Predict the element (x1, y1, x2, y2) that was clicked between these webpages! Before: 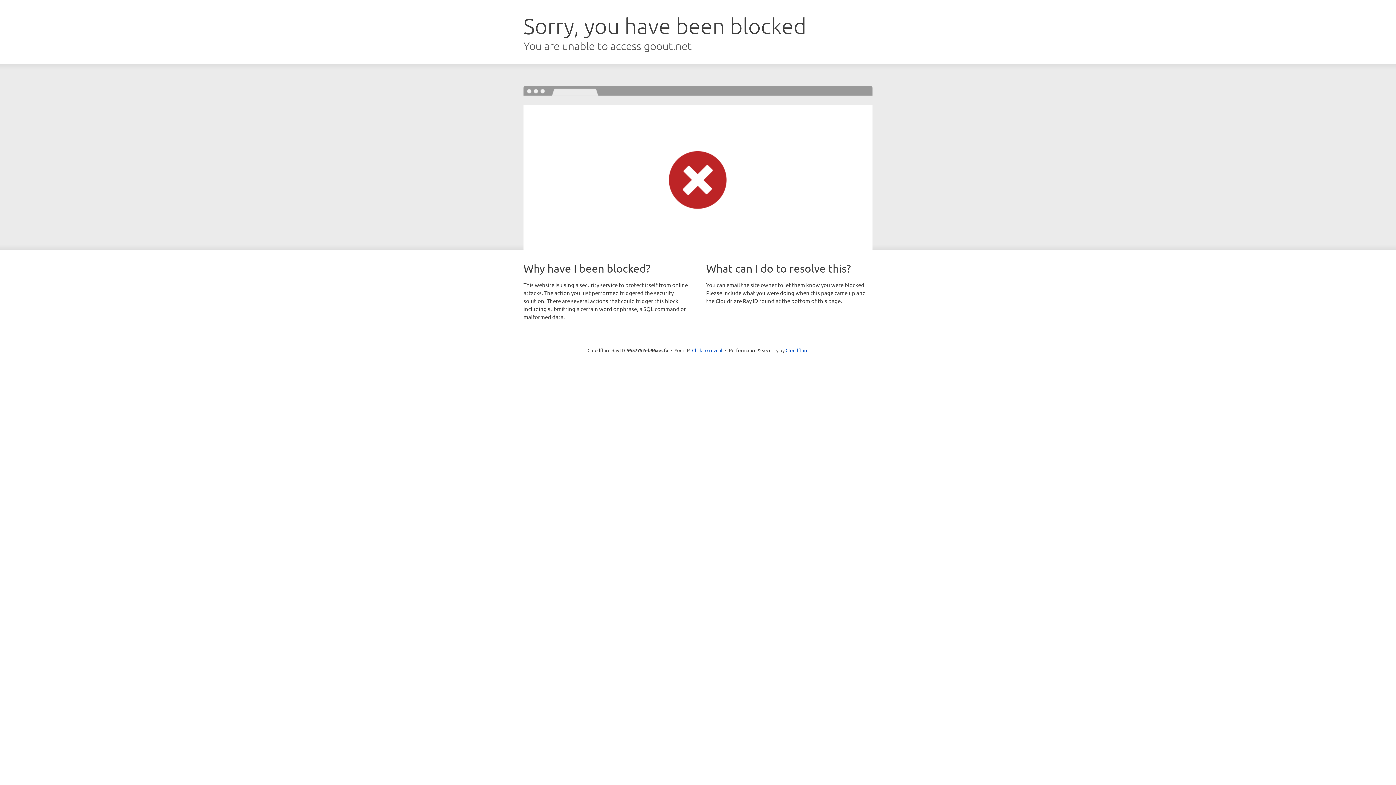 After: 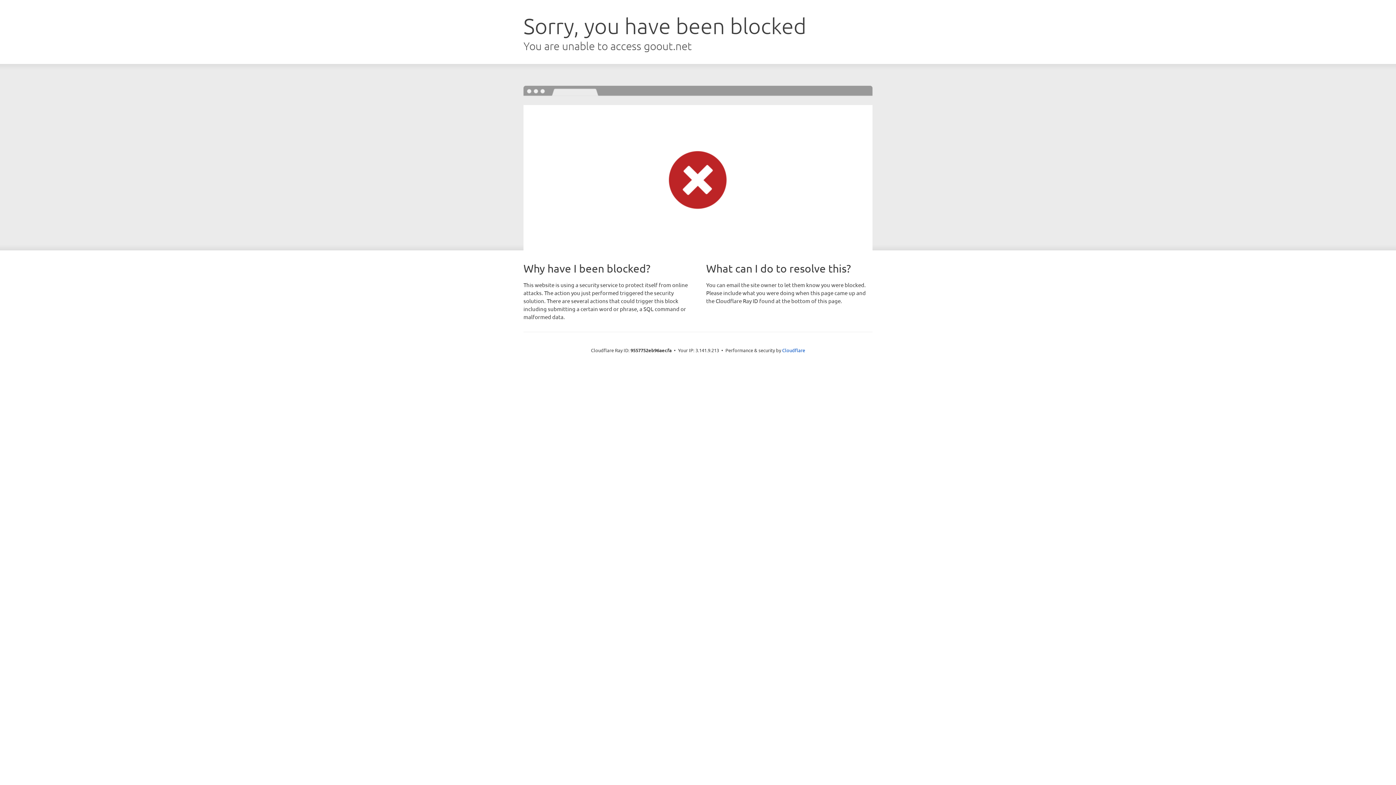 Action: label: Click to reveal bbox: (692, 346, 722, 353)